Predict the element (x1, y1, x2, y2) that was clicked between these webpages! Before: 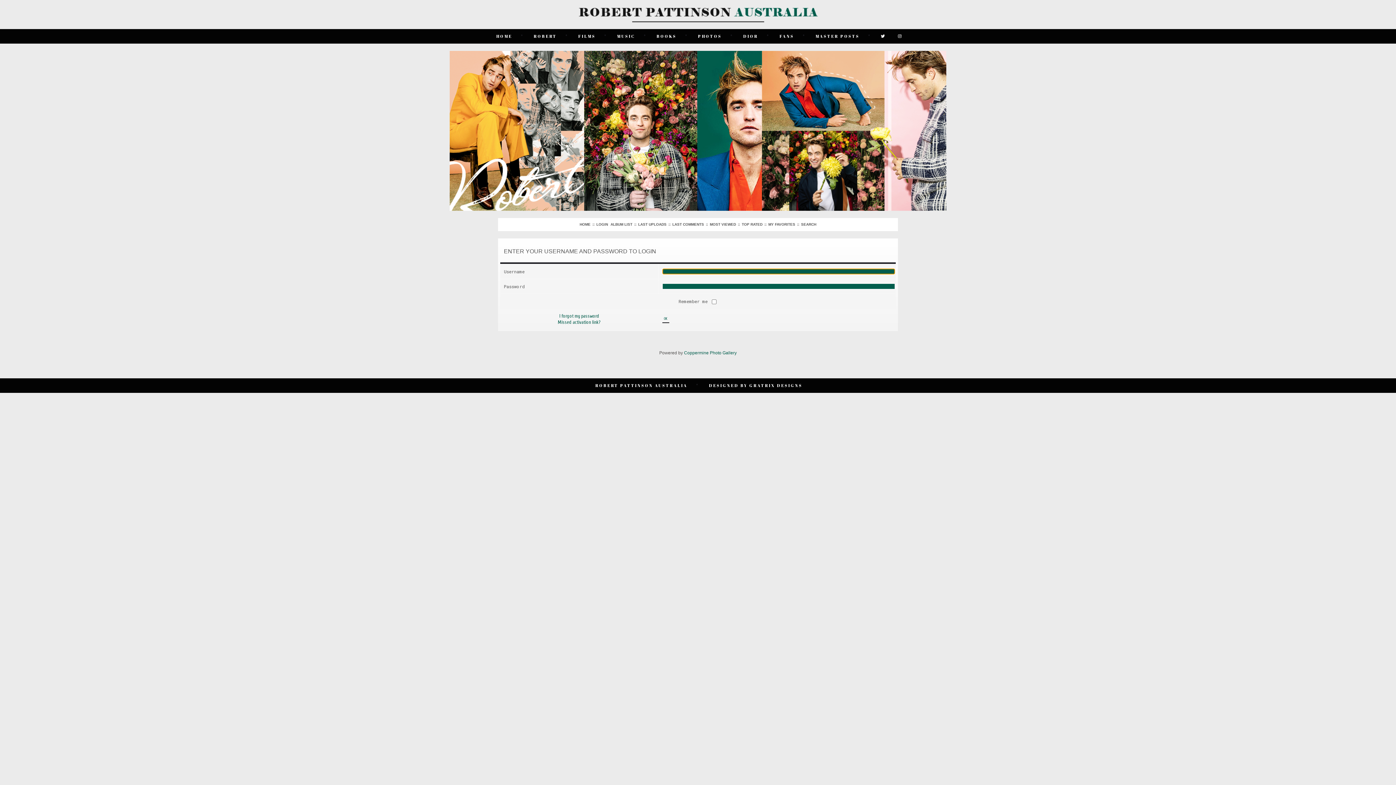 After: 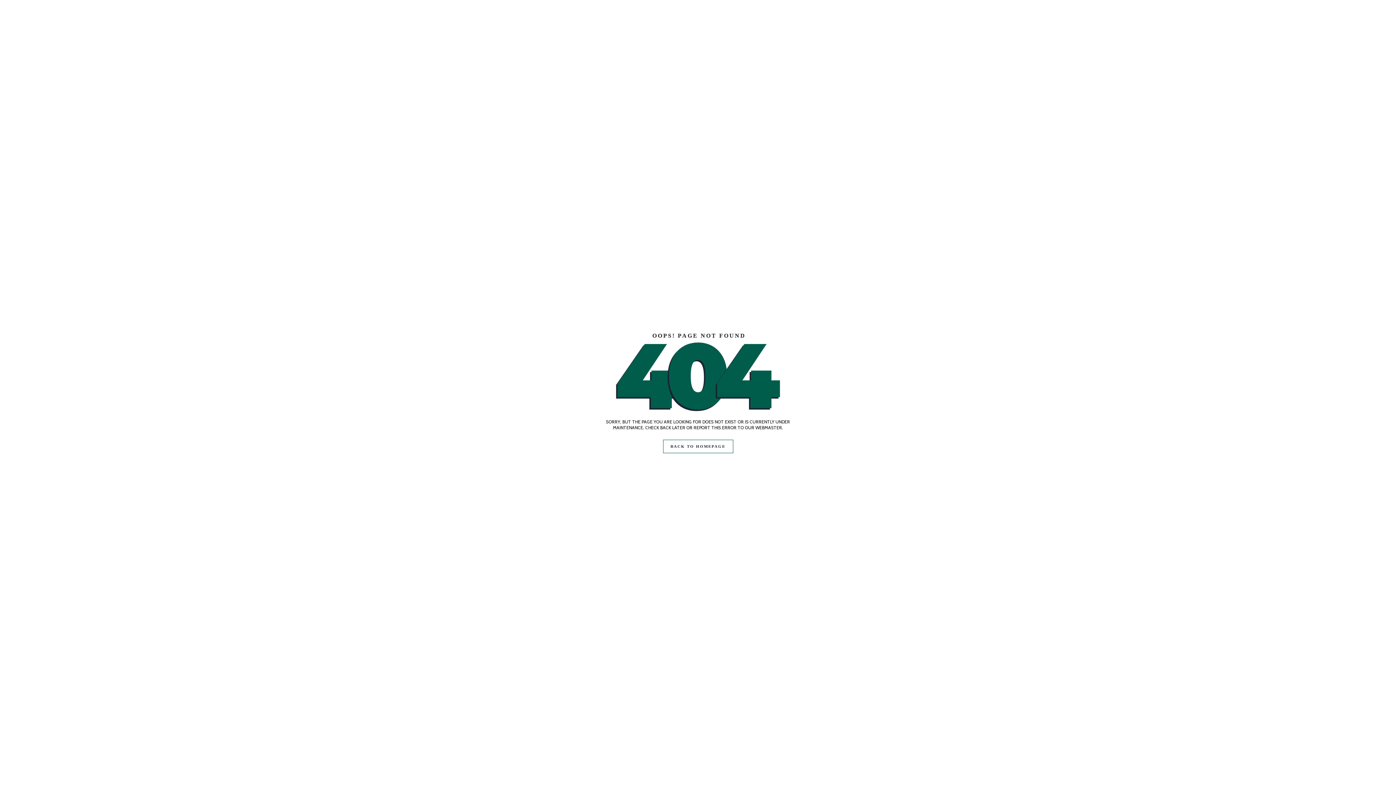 Action: label: FANS bbox: (777, 30, 796, 41)